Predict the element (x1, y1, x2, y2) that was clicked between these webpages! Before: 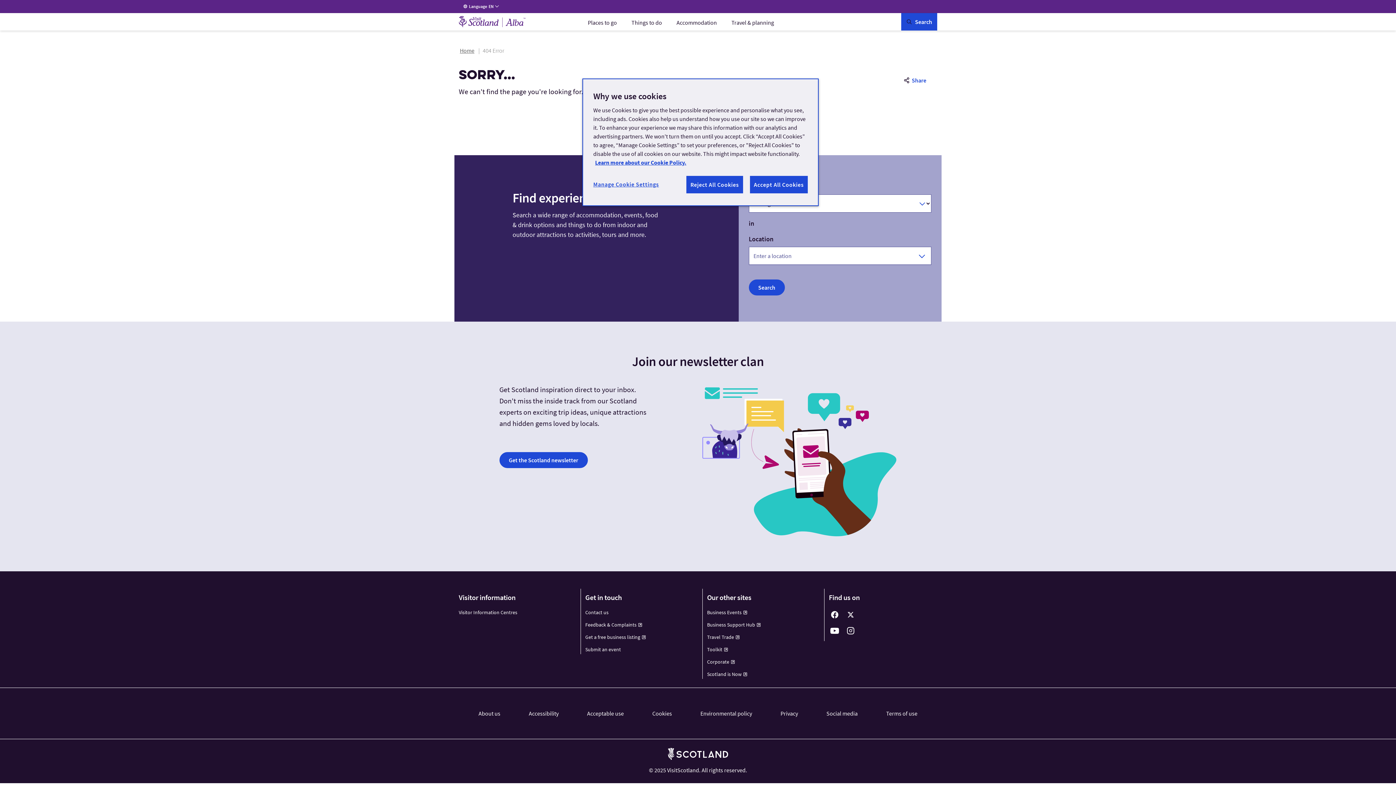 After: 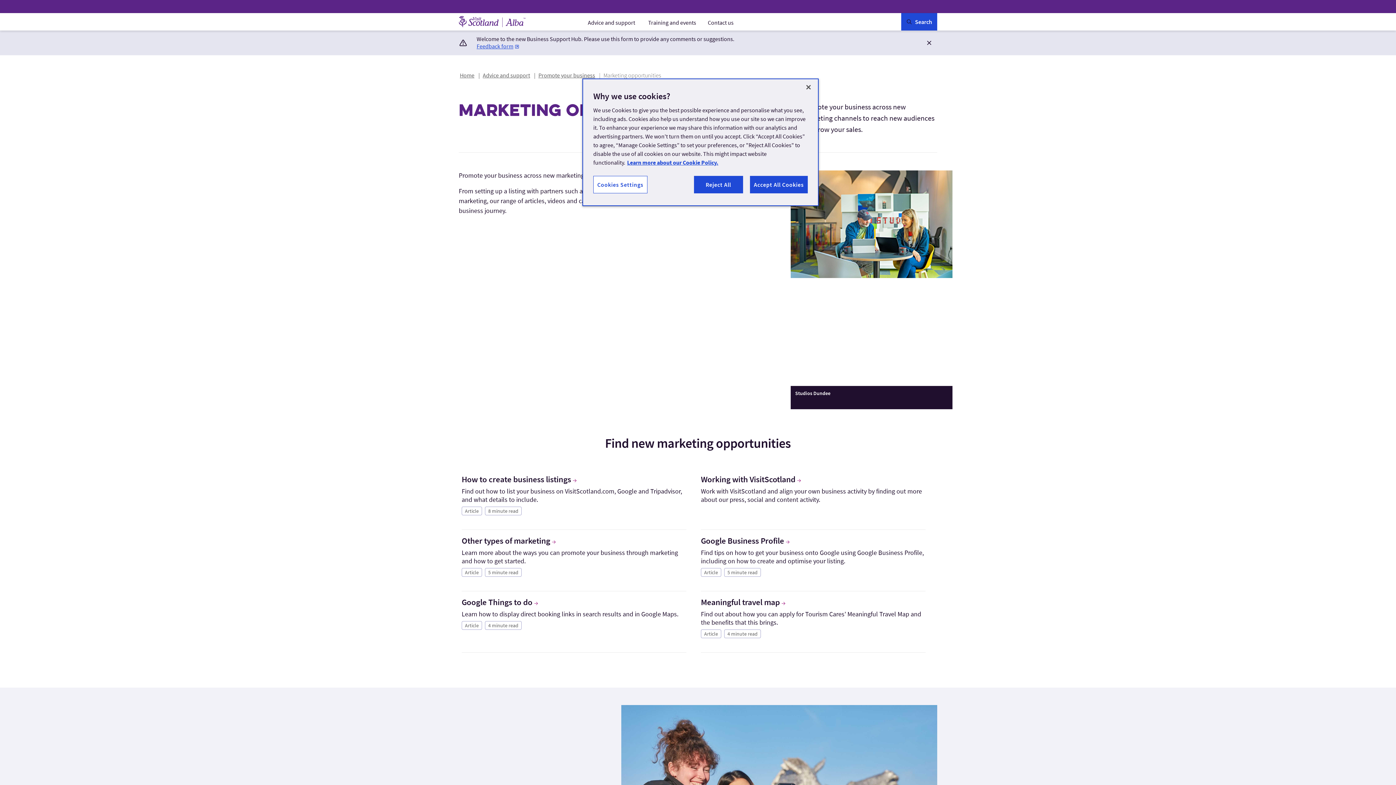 Action: bbox: (585, 634, 646, 640) label: Get a free business listing